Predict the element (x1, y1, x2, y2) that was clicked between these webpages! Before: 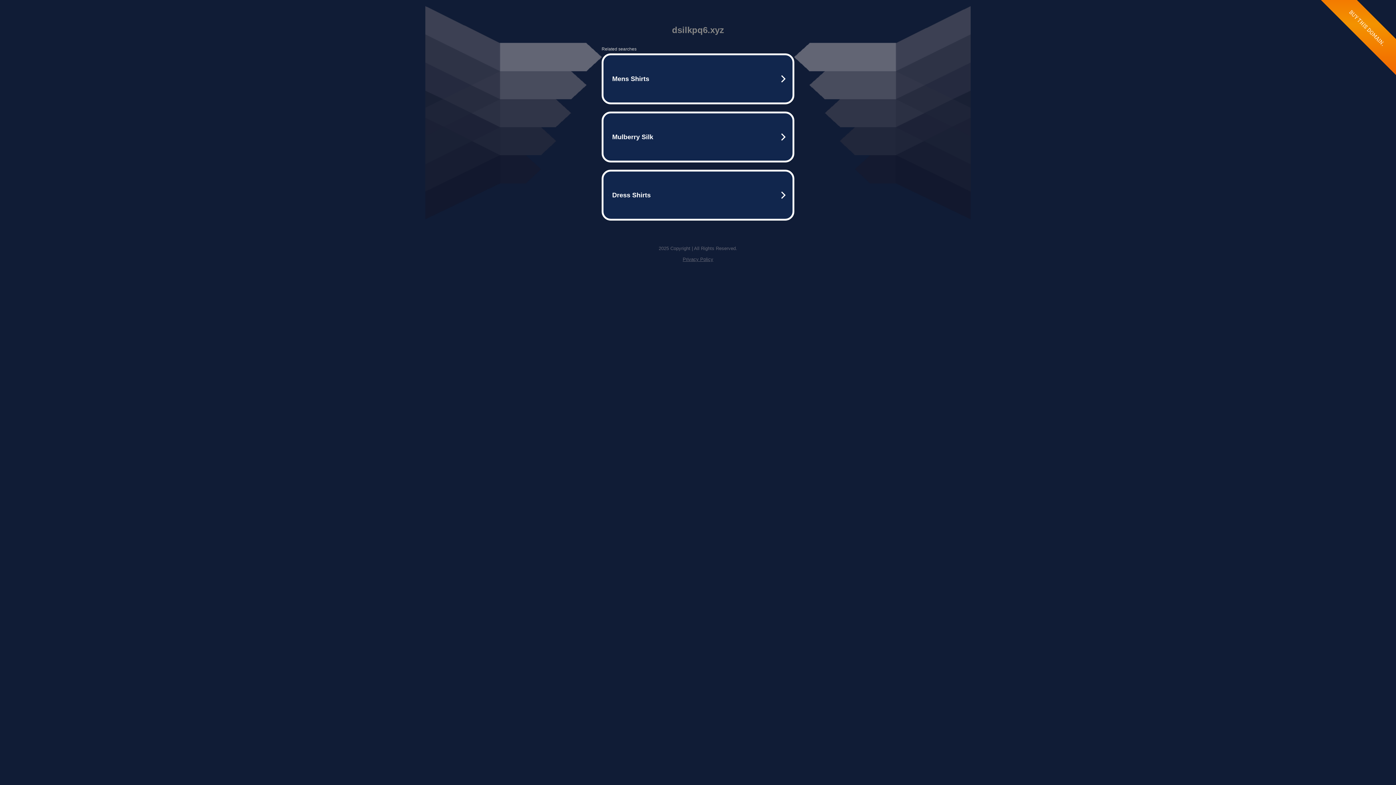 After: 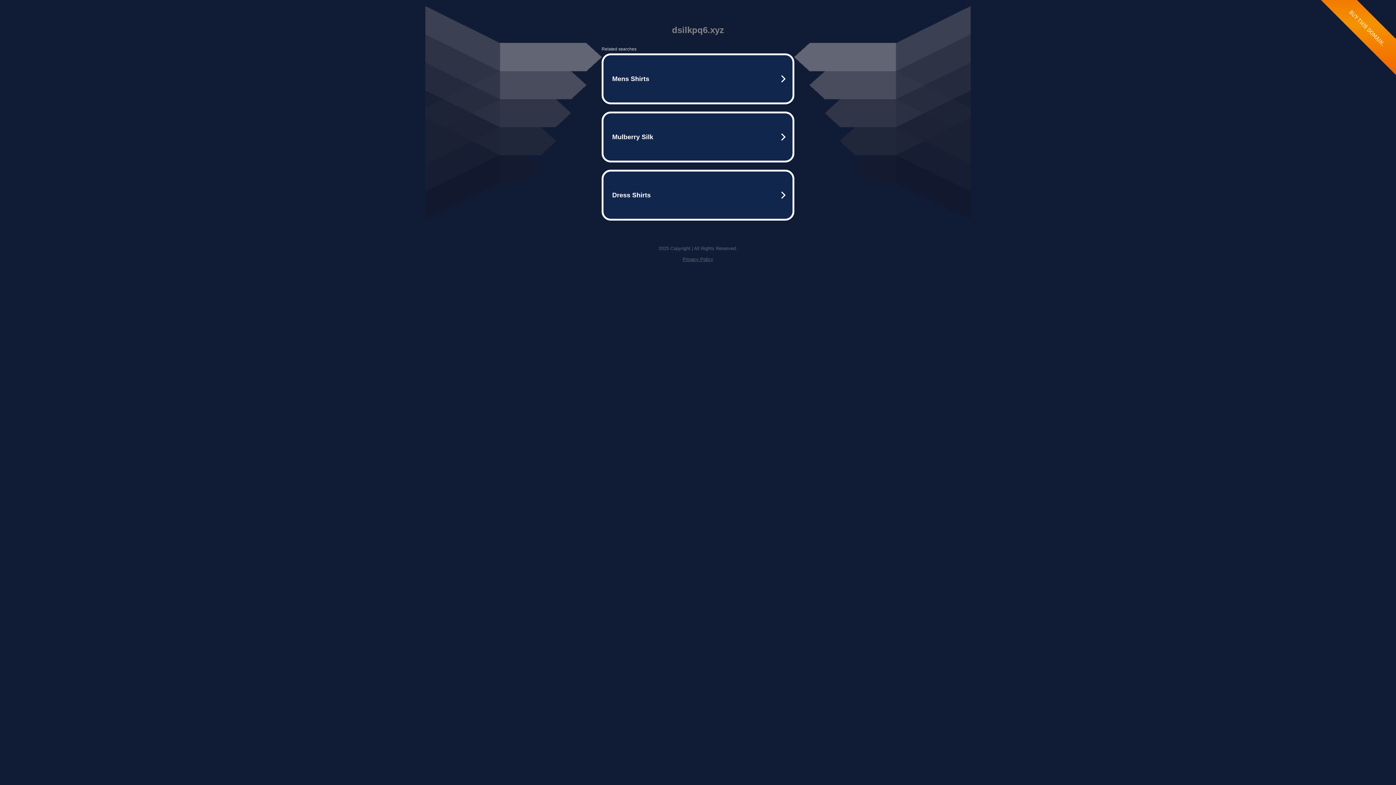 Action: label: Privacy Policy bbox: (682, 256, 713, 262)